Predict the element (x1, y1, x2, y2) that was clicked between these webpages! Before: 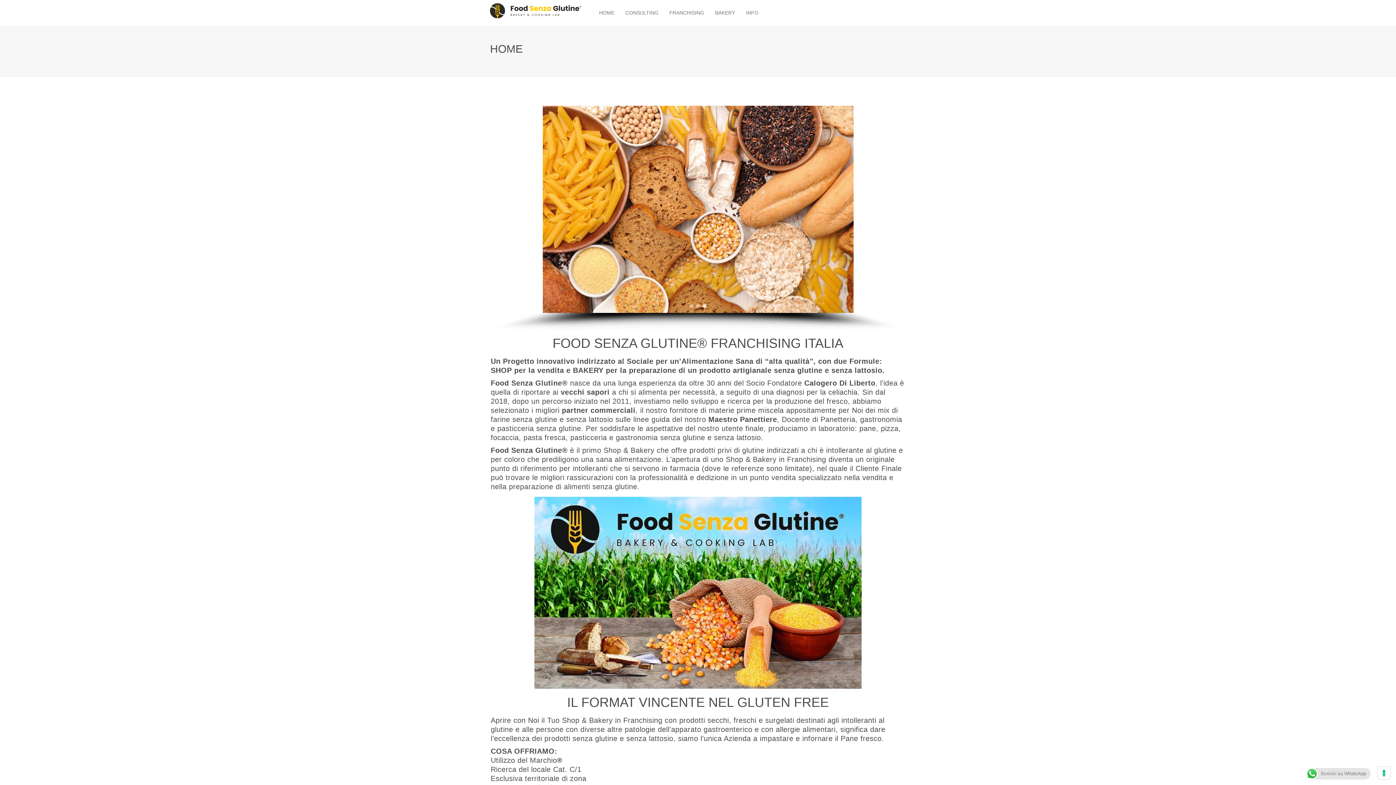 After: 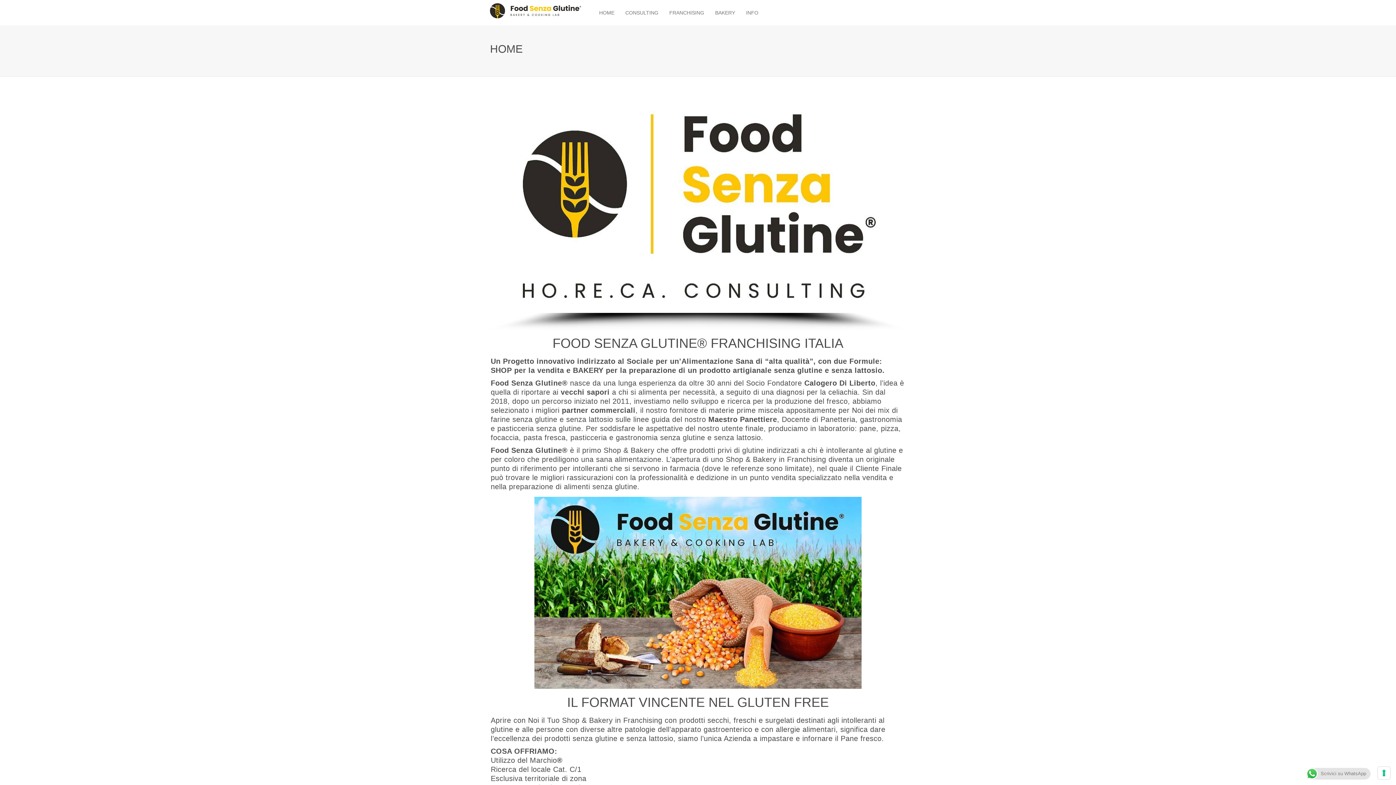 Action: bbox: (689, 304, 693, 308) label: Image Slide 1